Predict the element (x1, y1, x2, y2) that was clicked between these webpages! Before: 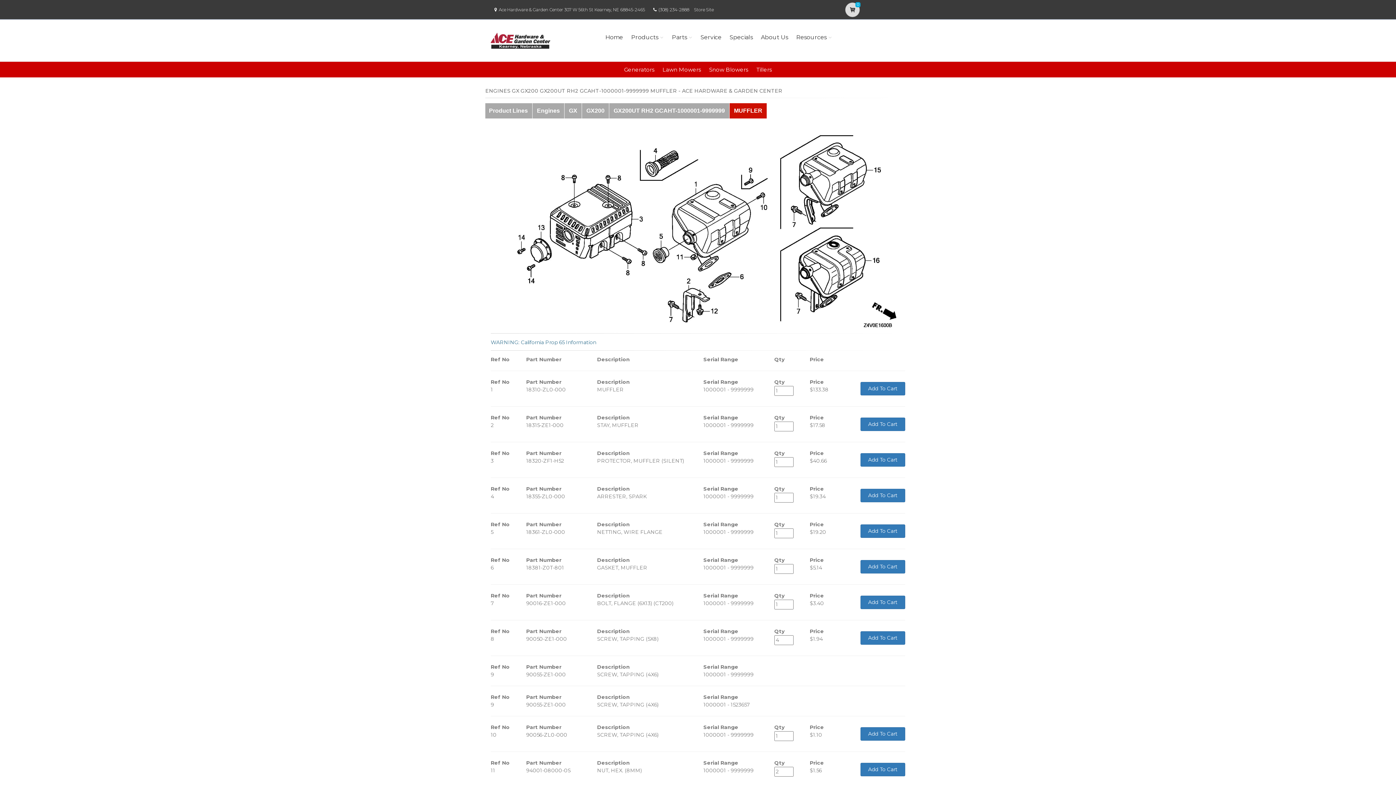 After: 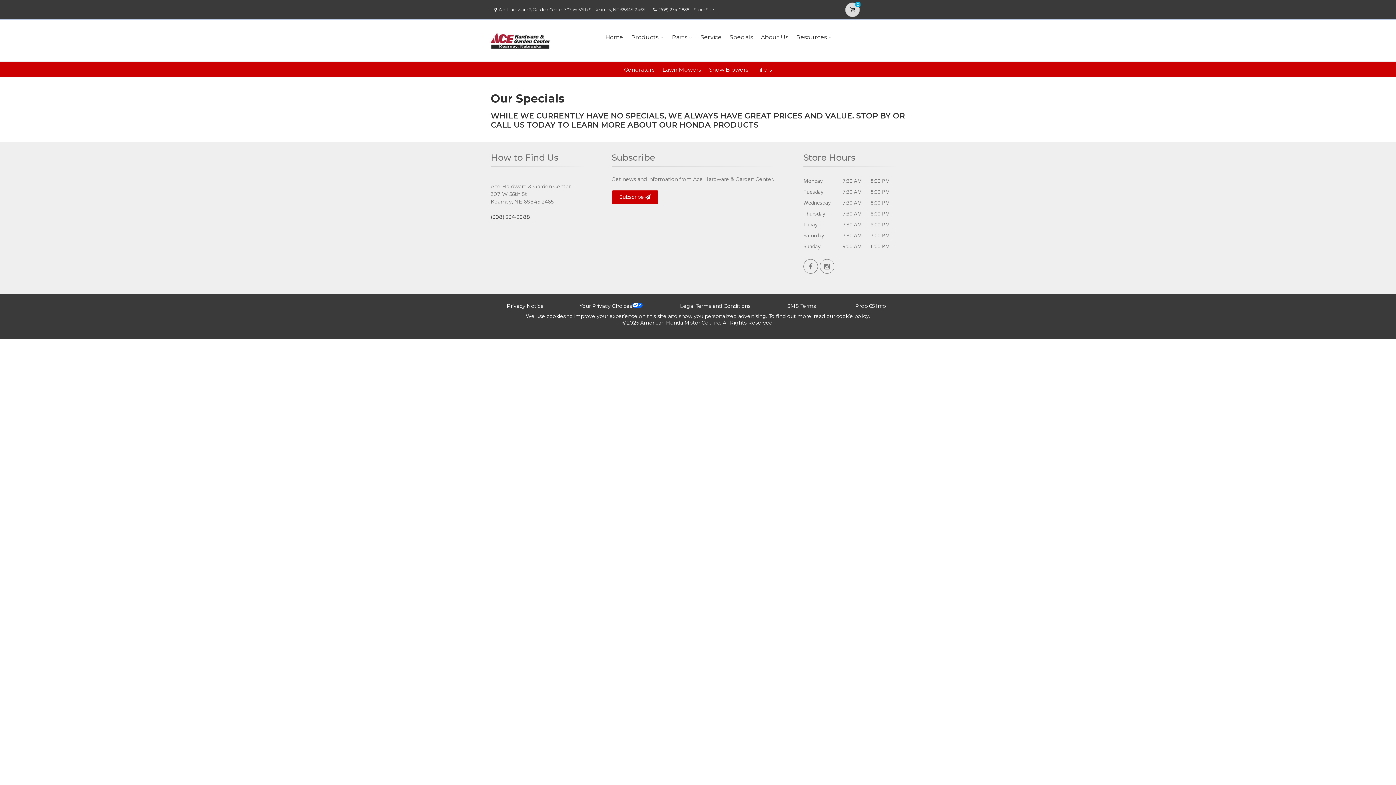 Action: label: Specials bbox: (727, 23, 755, 51)